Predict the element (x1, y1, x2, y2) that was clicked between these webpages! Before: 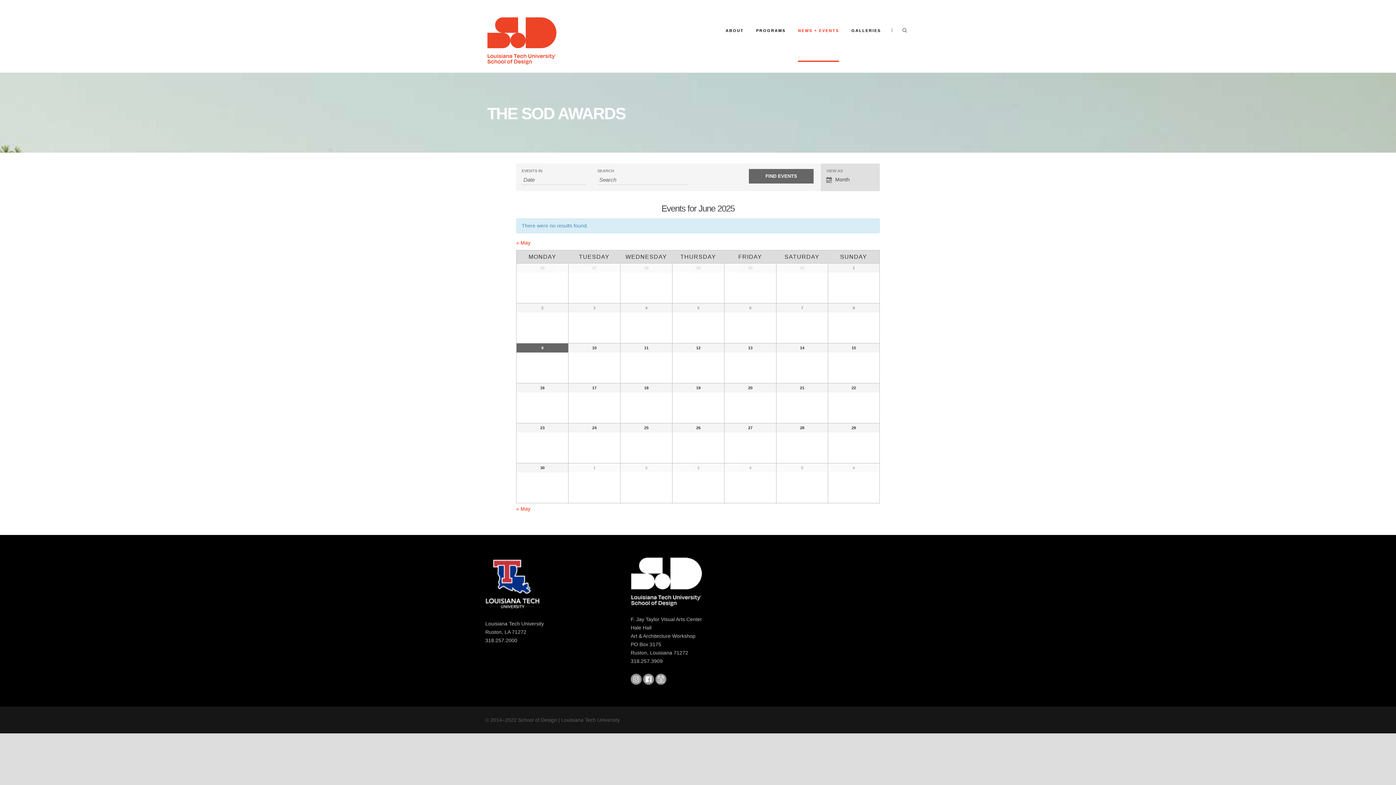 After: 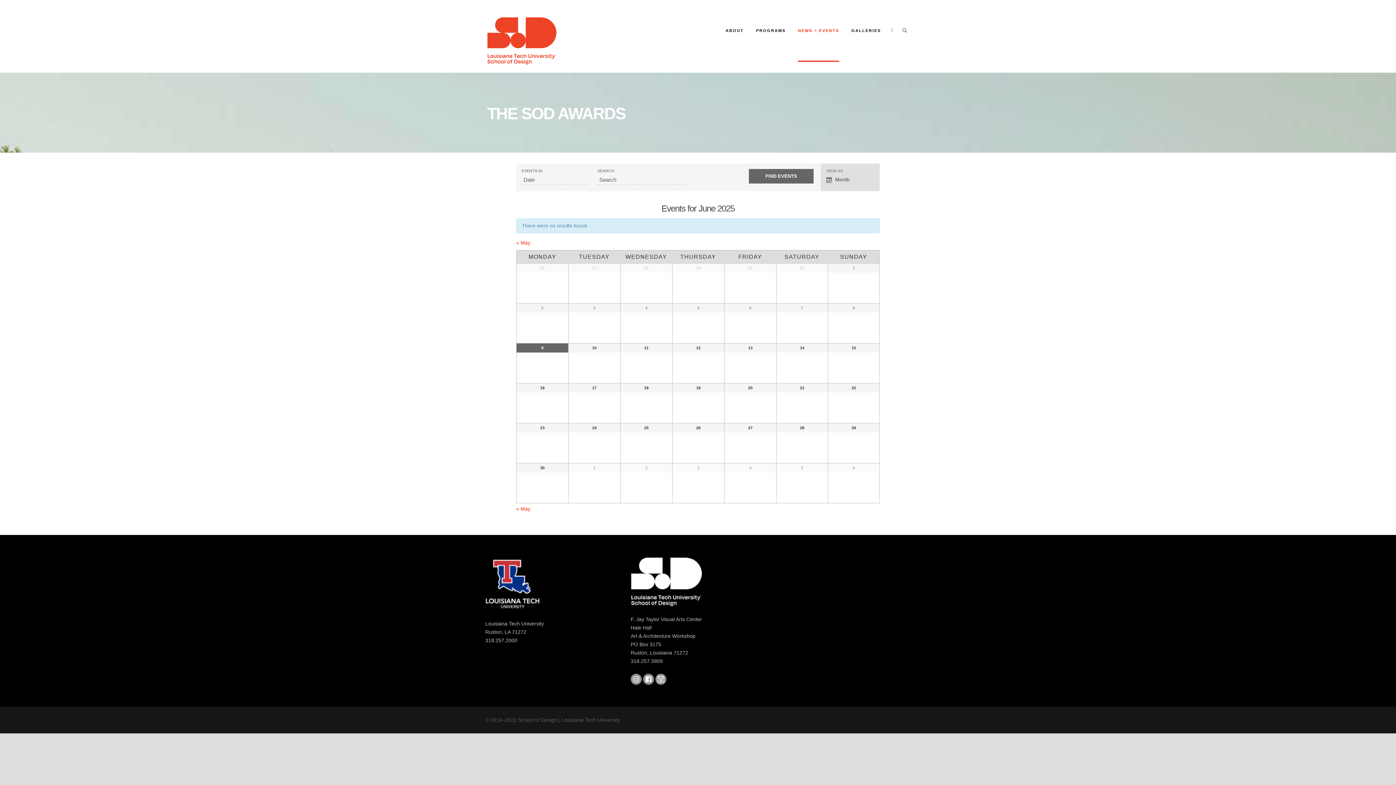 Action: bbox: (487, 5, 495, 10)